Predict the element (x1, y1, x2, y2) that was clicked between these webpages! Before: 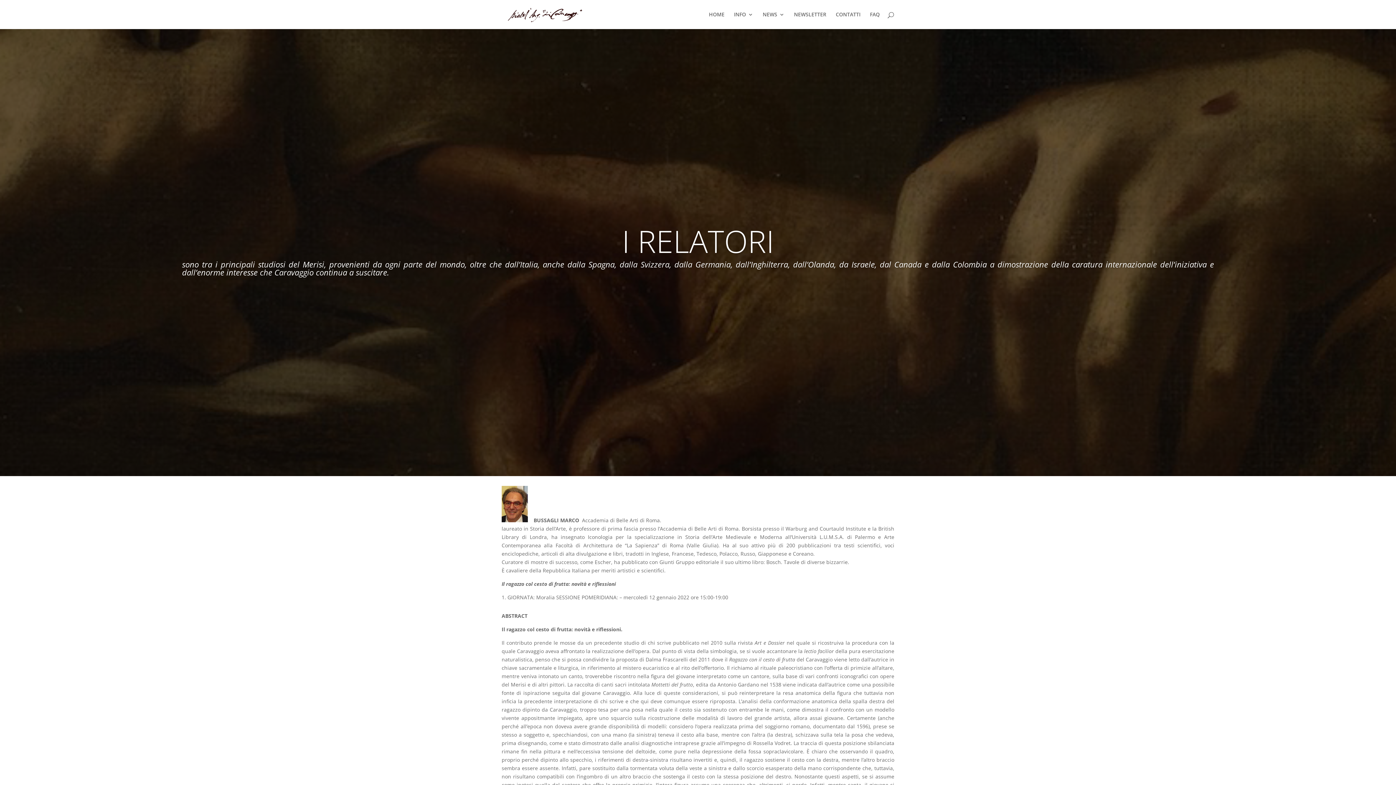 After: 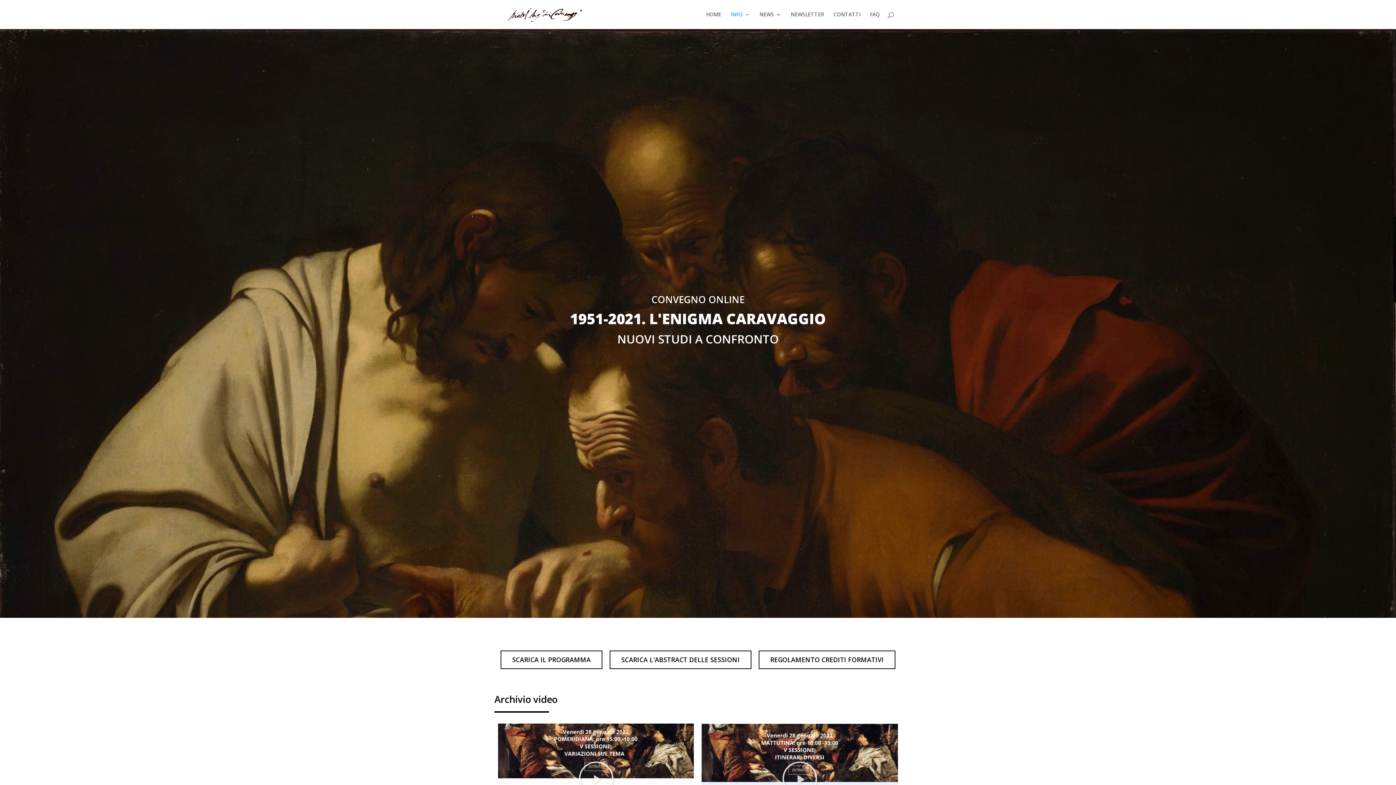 Action: label: INFO bbox: (734, 12, 753, 29)